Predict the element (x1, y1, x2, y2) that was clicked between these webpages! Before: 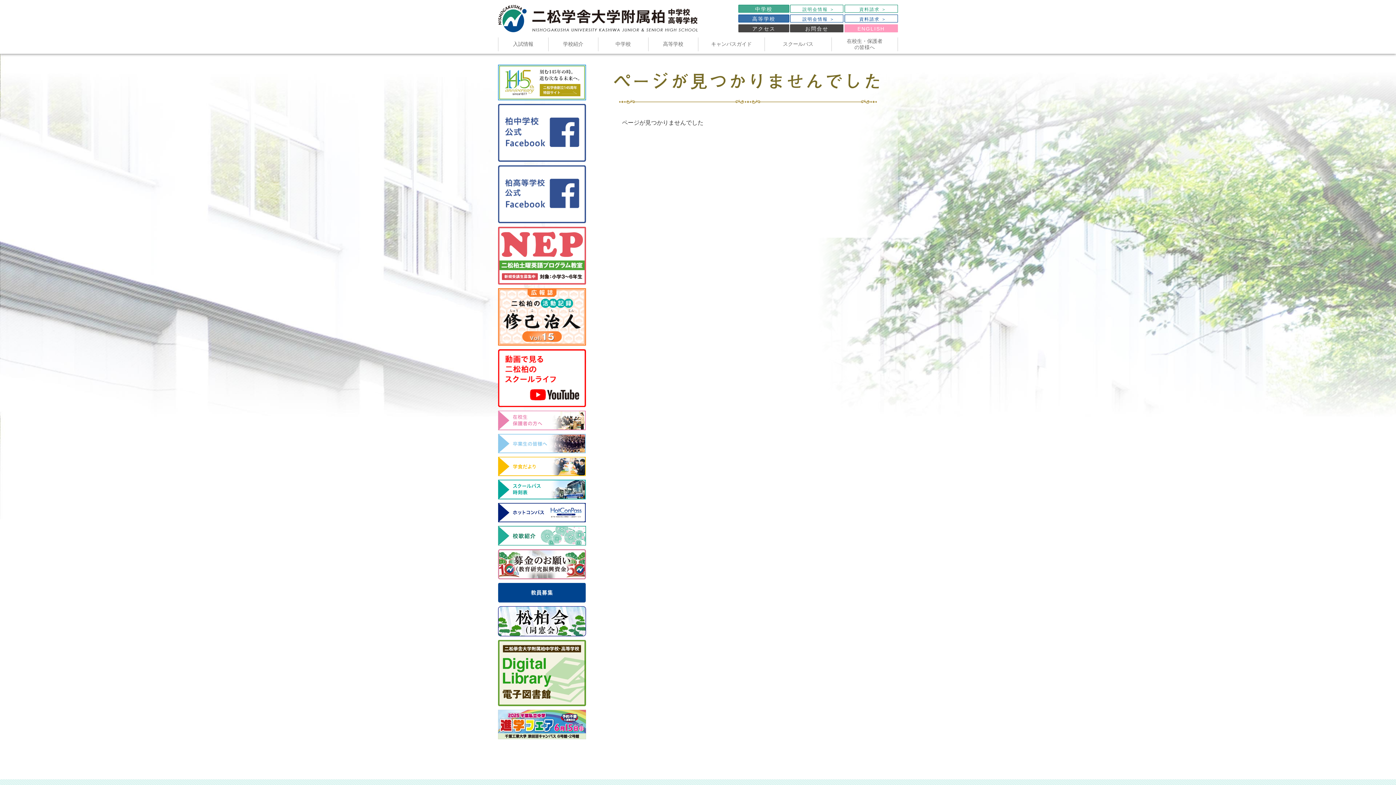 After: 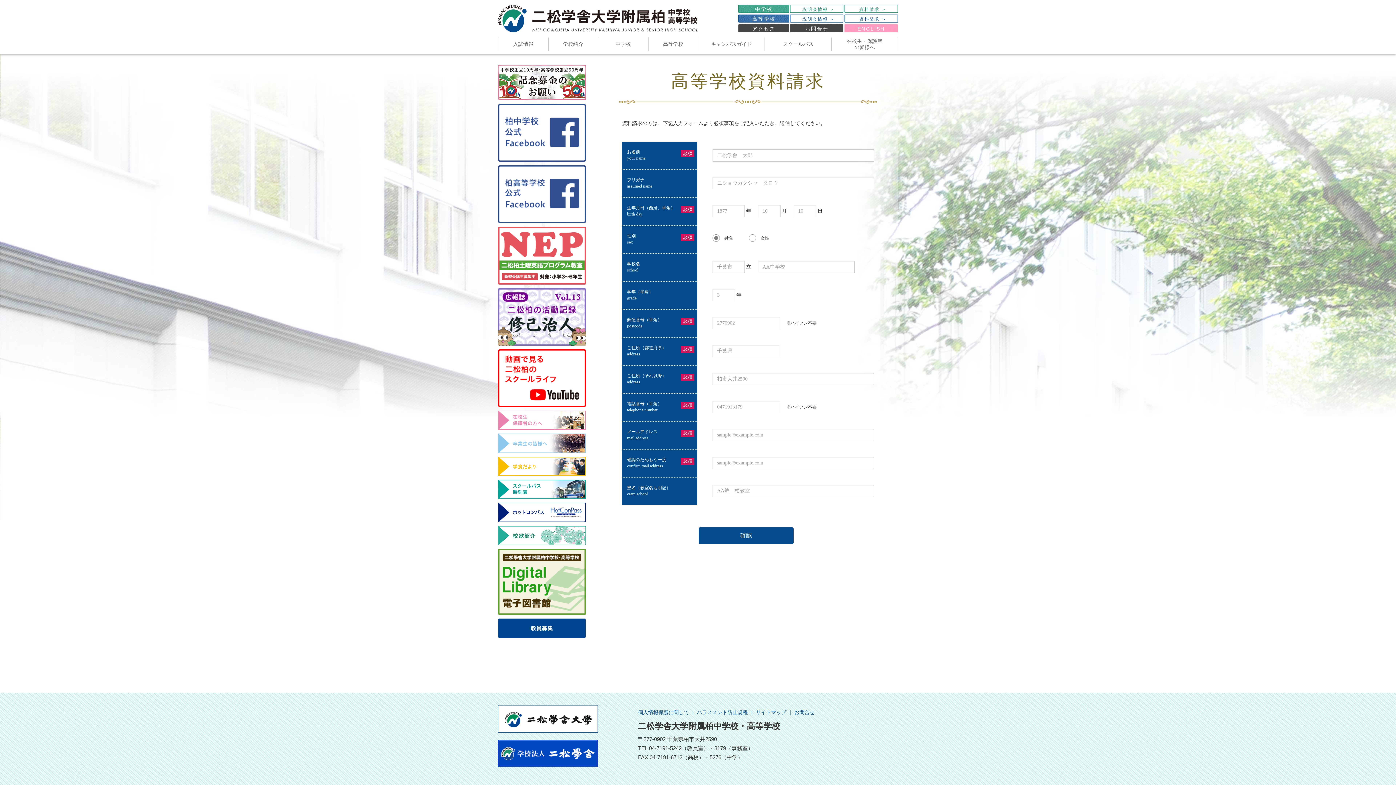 Action: bbox: (844, 14, 898, 22) label: 資料請求 ＞